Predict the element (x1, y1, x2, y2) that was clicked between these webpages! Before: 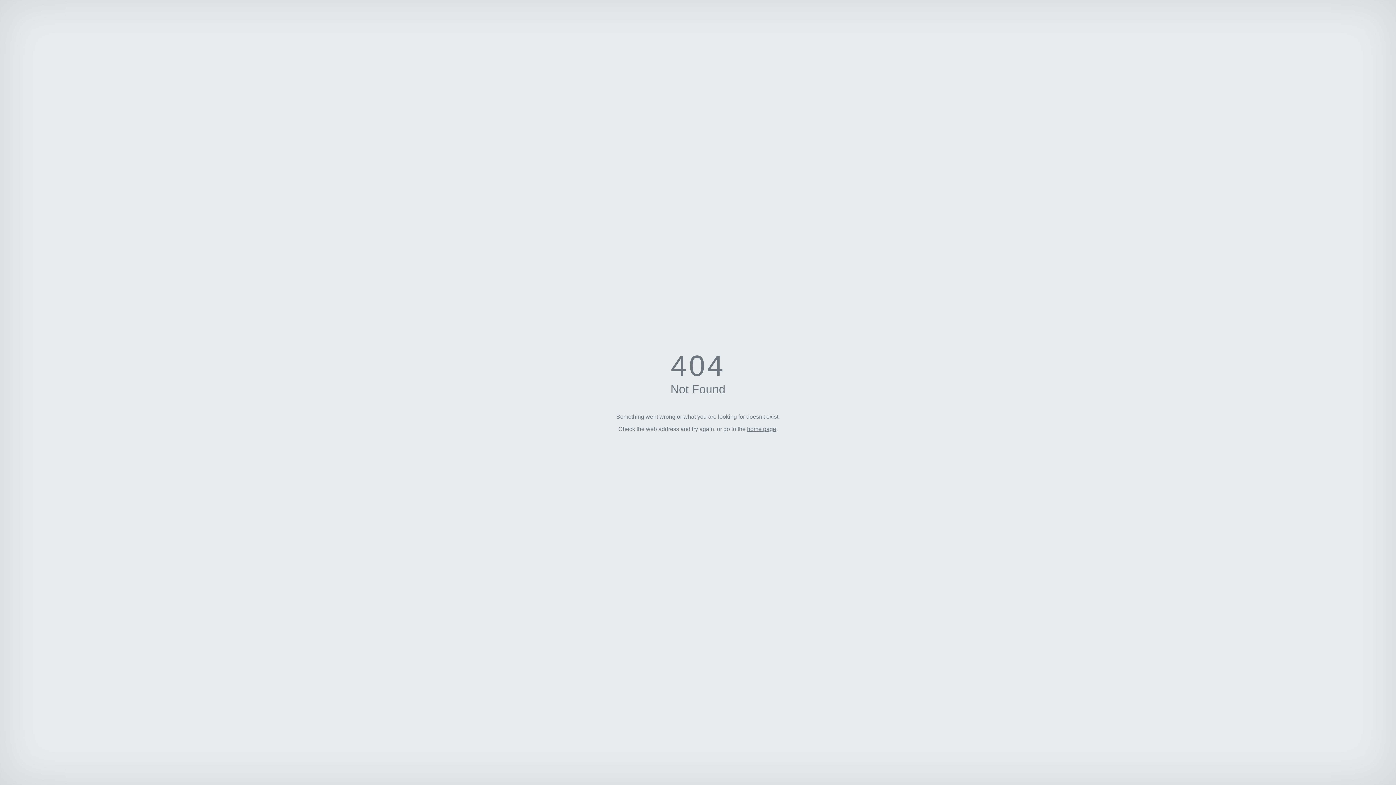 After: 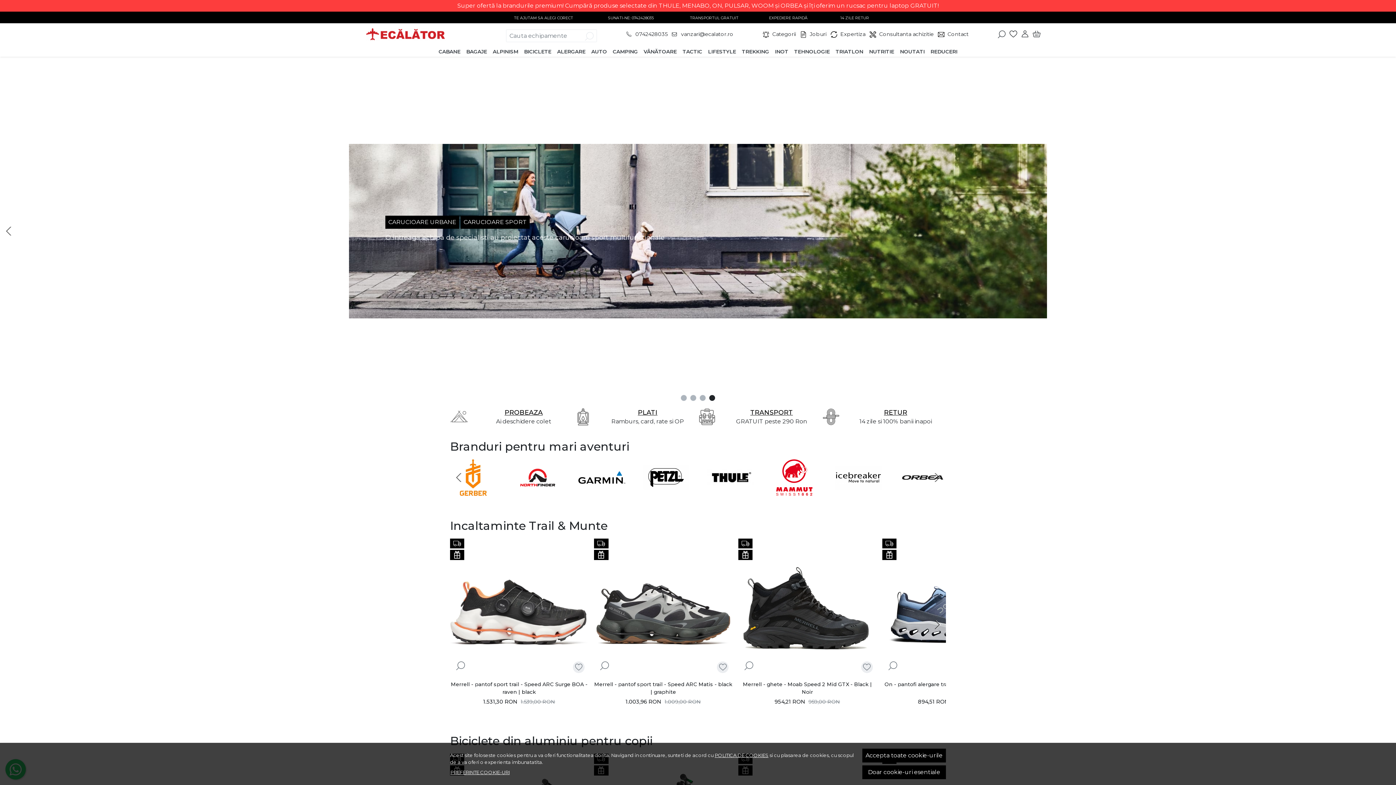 Action: bbox: (747, 426, 776, 432) label: home page